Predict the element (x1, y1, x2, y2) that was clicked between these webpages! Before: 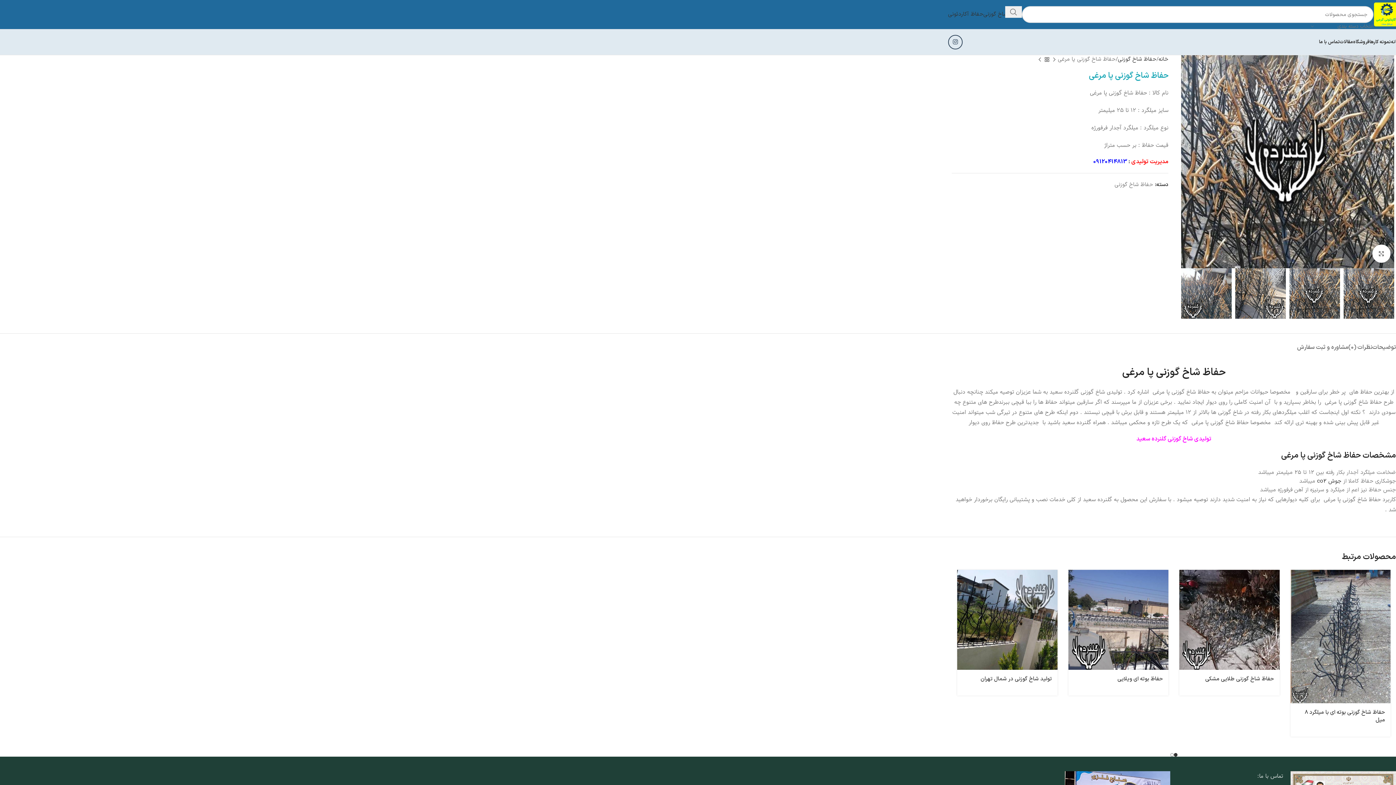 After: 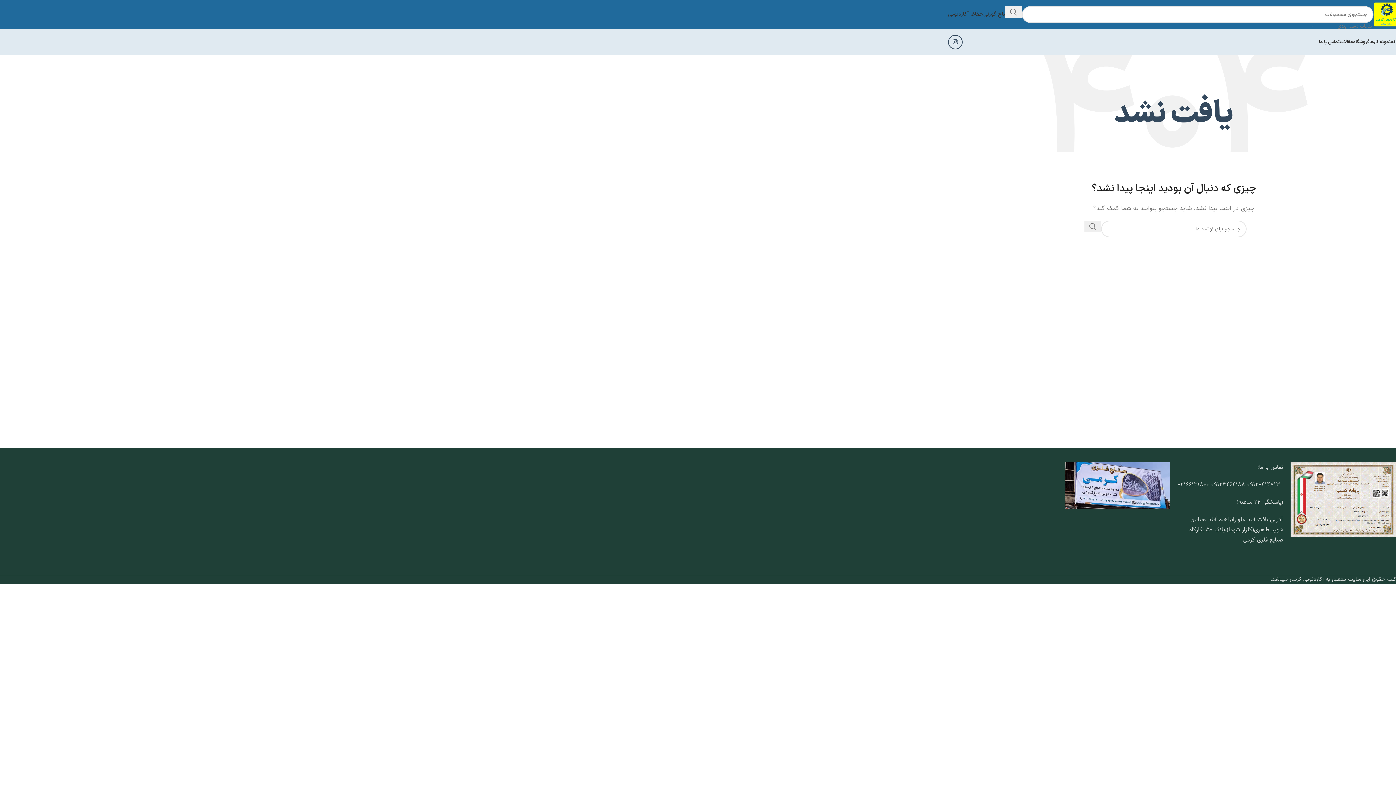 Action: bbox: (1317, 477, 1341, 485) label: جوش co2